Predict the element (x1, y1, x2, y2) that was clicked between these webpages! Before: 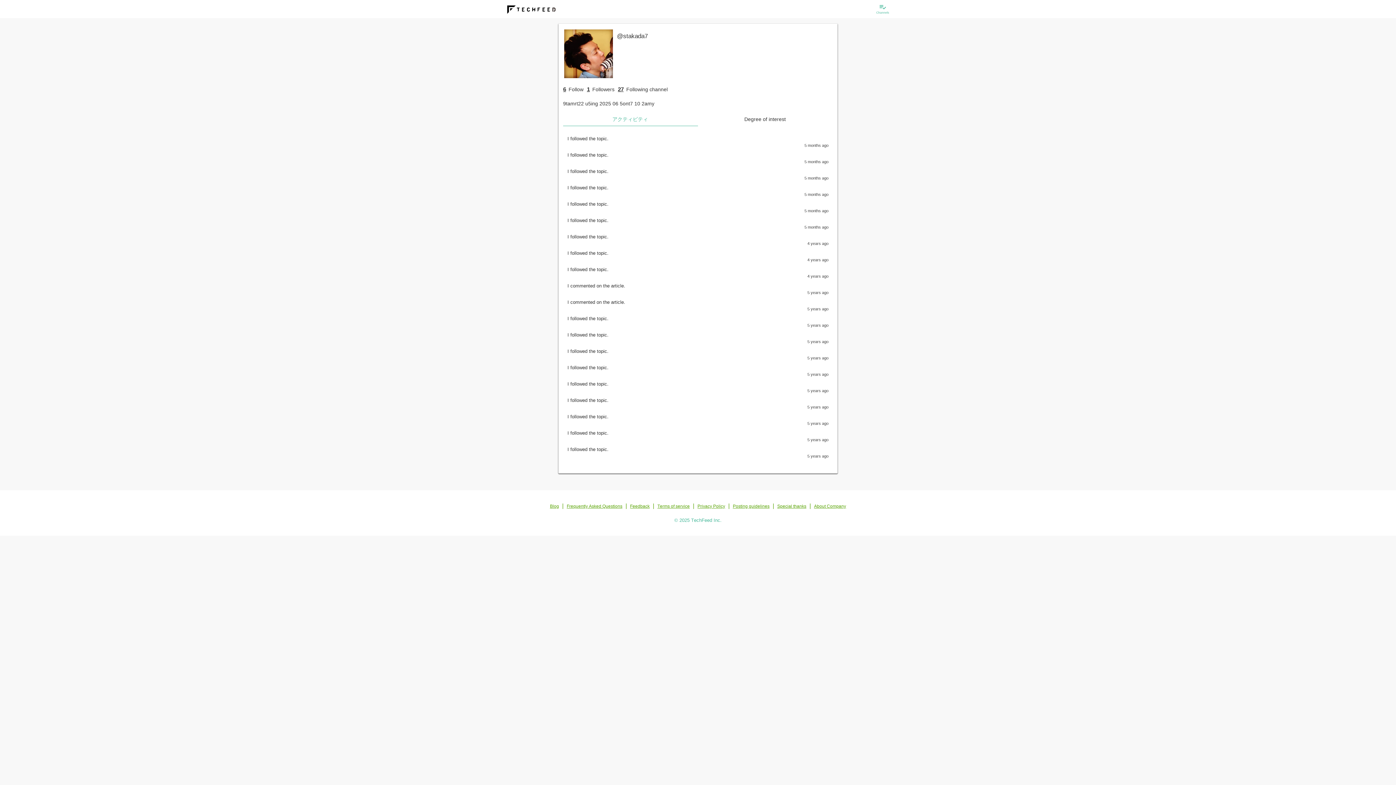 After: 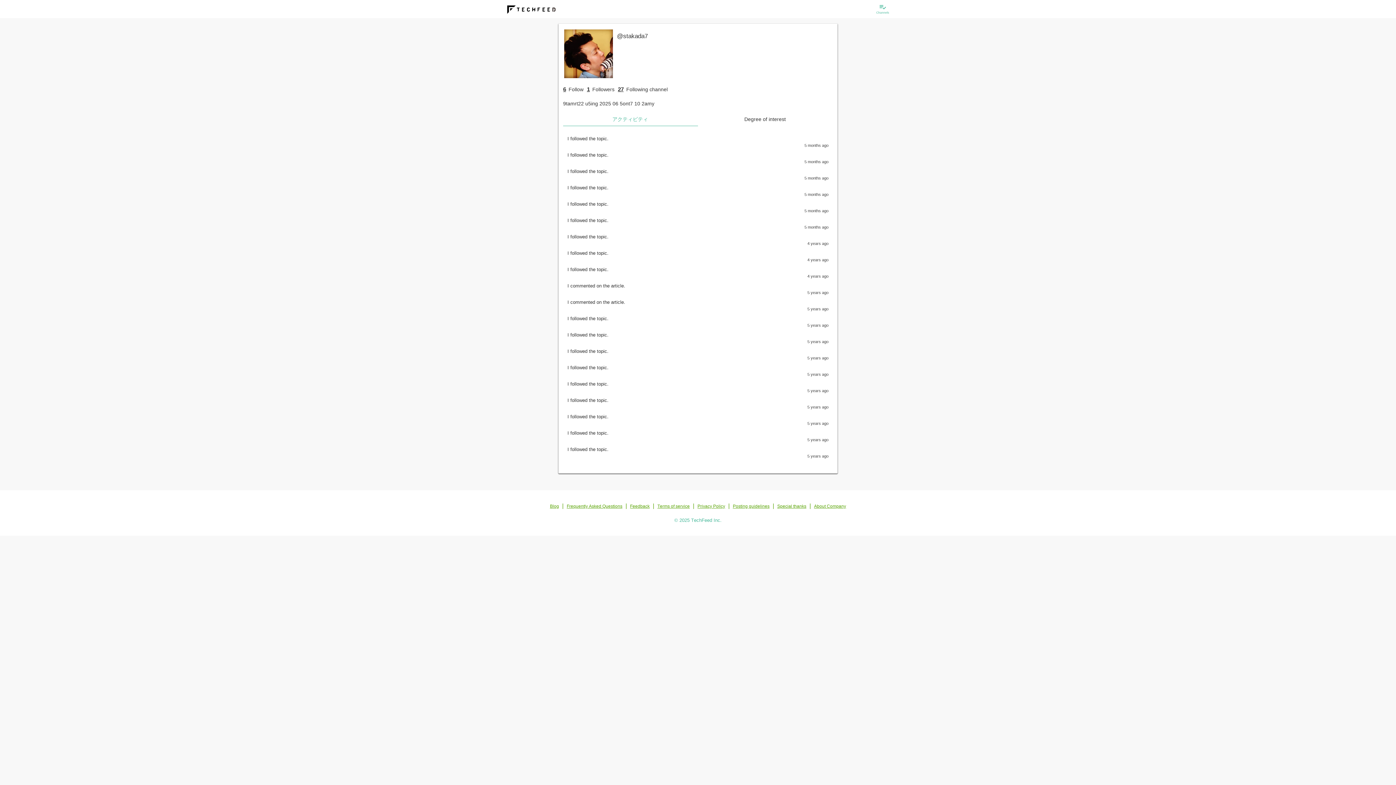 Action: bbox: (563, 28, 614, 79)